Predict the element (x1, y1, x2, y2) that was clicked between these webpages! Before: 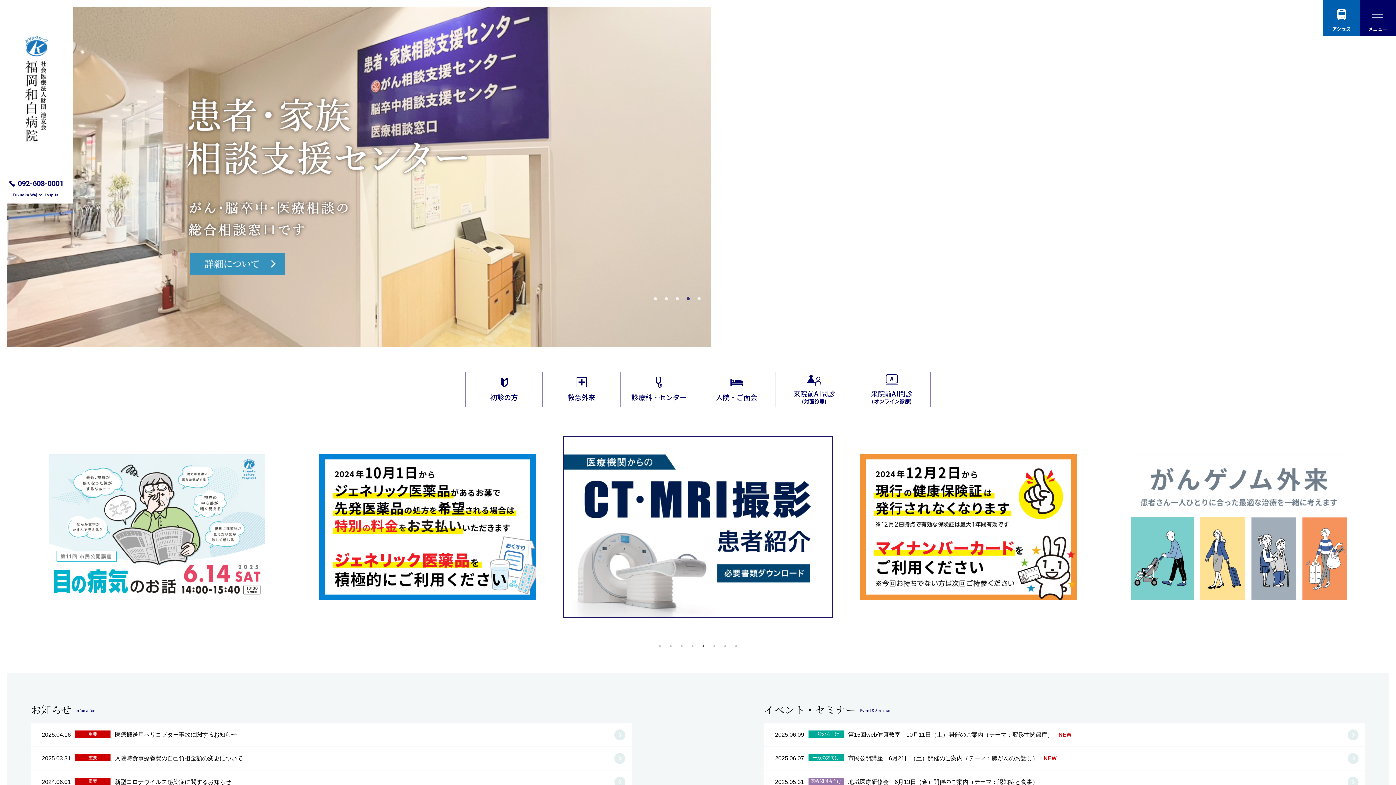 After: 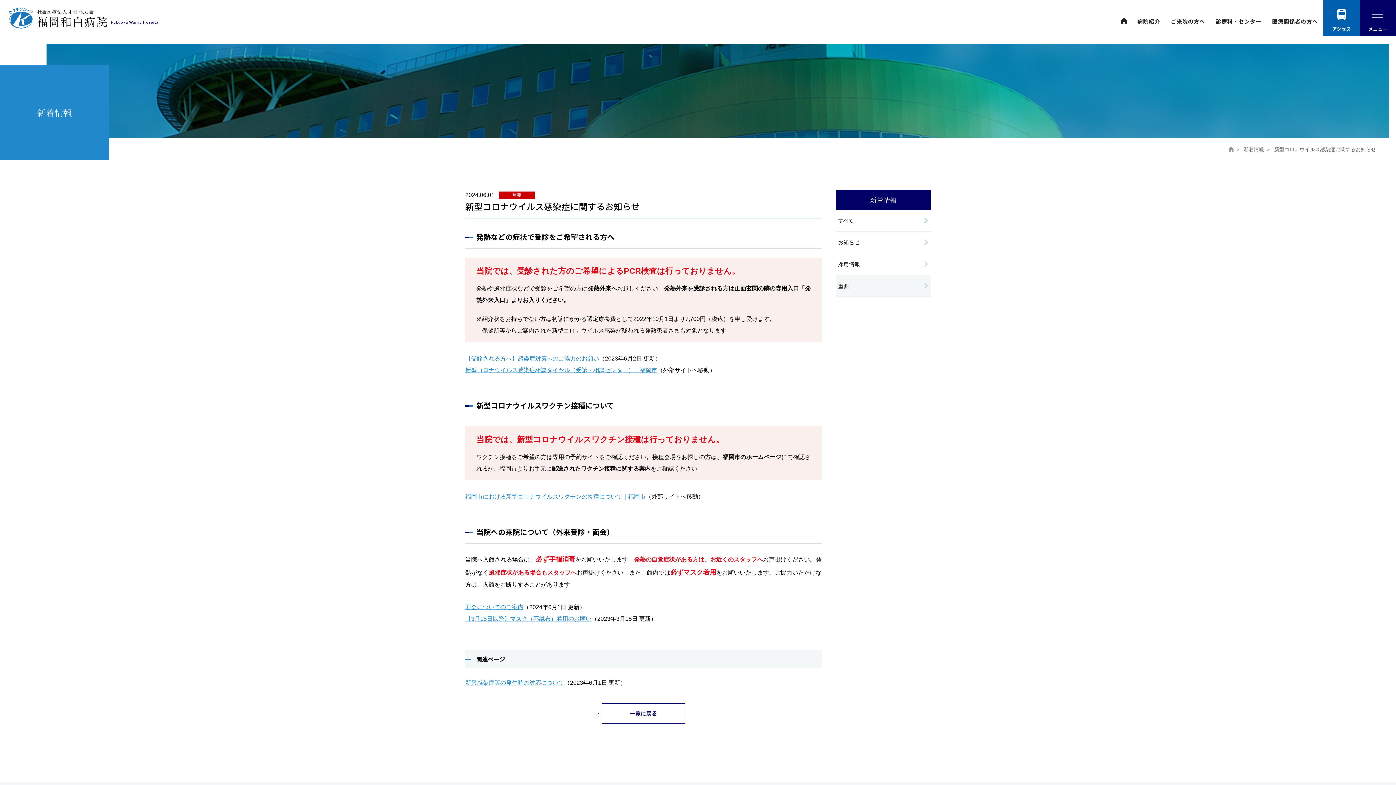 Action: bbox: (30, 770, 632, 794) label: 2024.06.01
重要
新型コロナウイルス感染症に関するお知らせ